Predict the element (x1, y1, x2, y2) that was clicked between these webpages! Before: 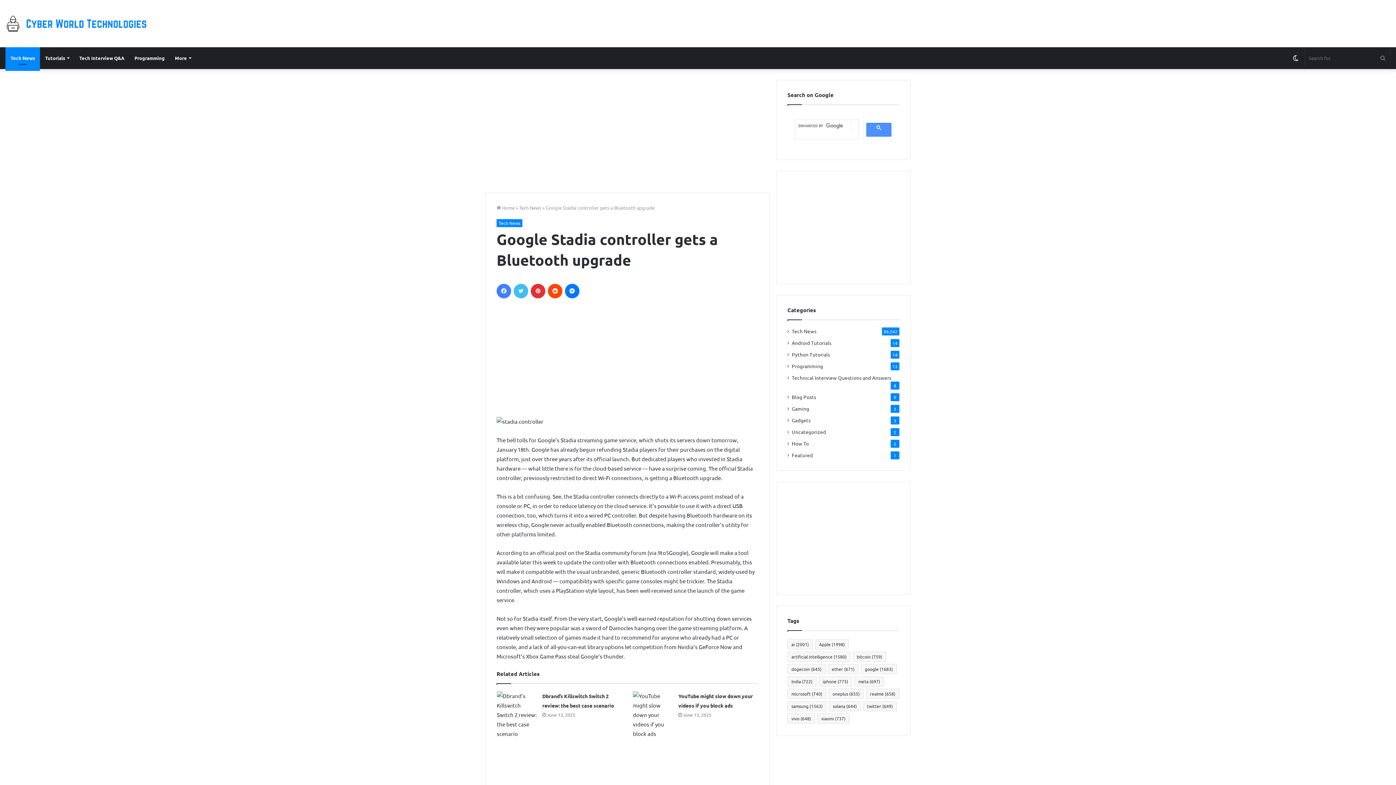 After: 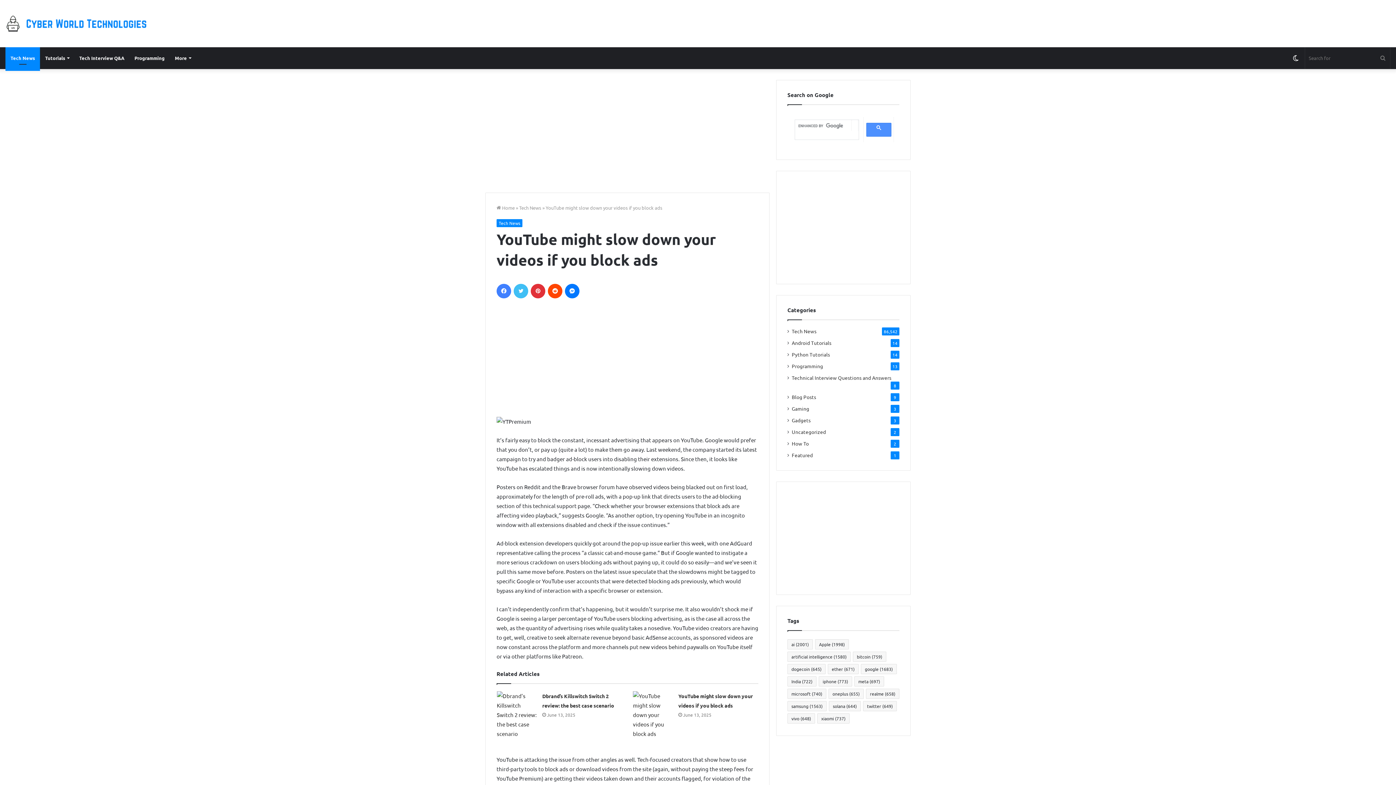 Action: label: YouTube might slow down your videos if you block ads bbox: (633, 691, 673, 738)